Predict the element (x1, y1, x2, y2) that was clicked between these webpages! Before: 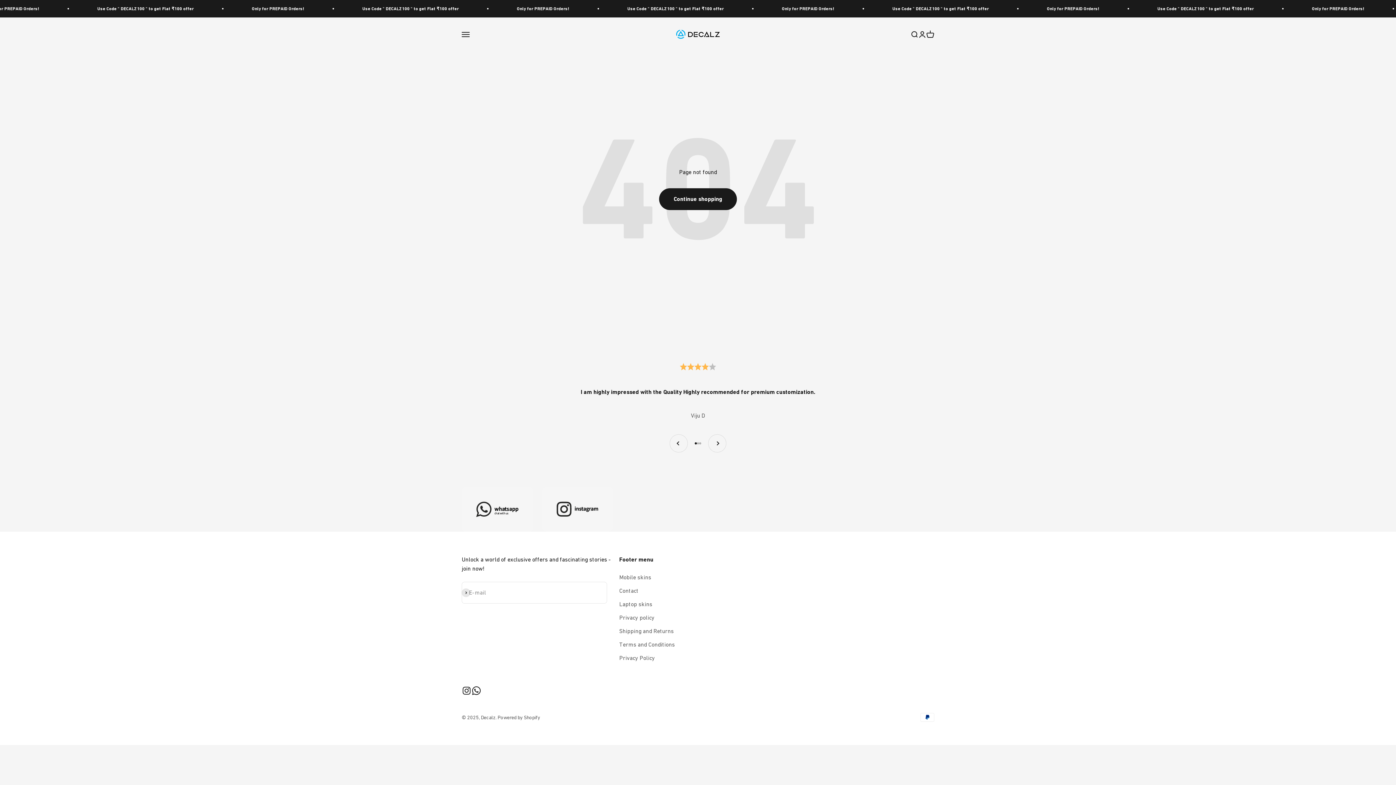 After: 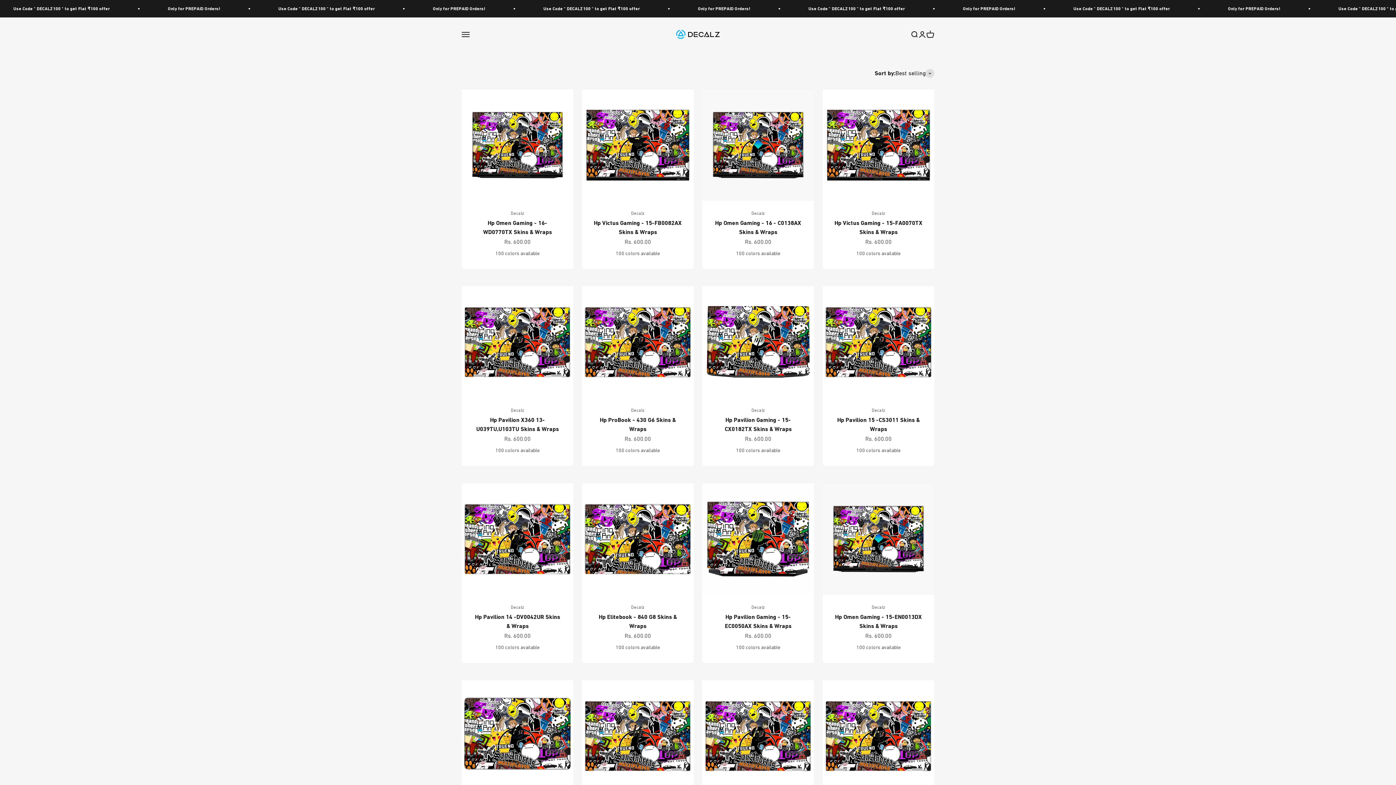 Action: label: Laptop skins bbox: (619, 599, 652, 608)